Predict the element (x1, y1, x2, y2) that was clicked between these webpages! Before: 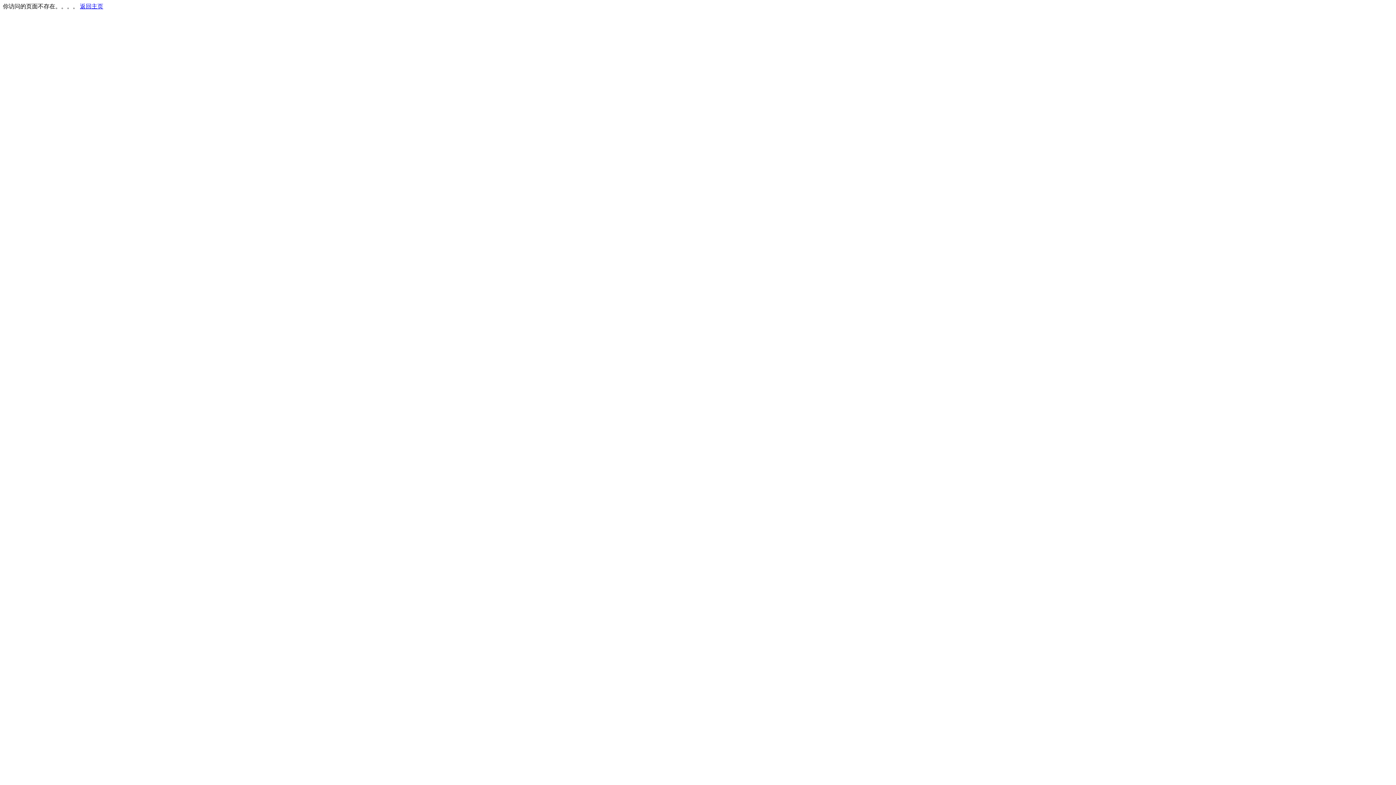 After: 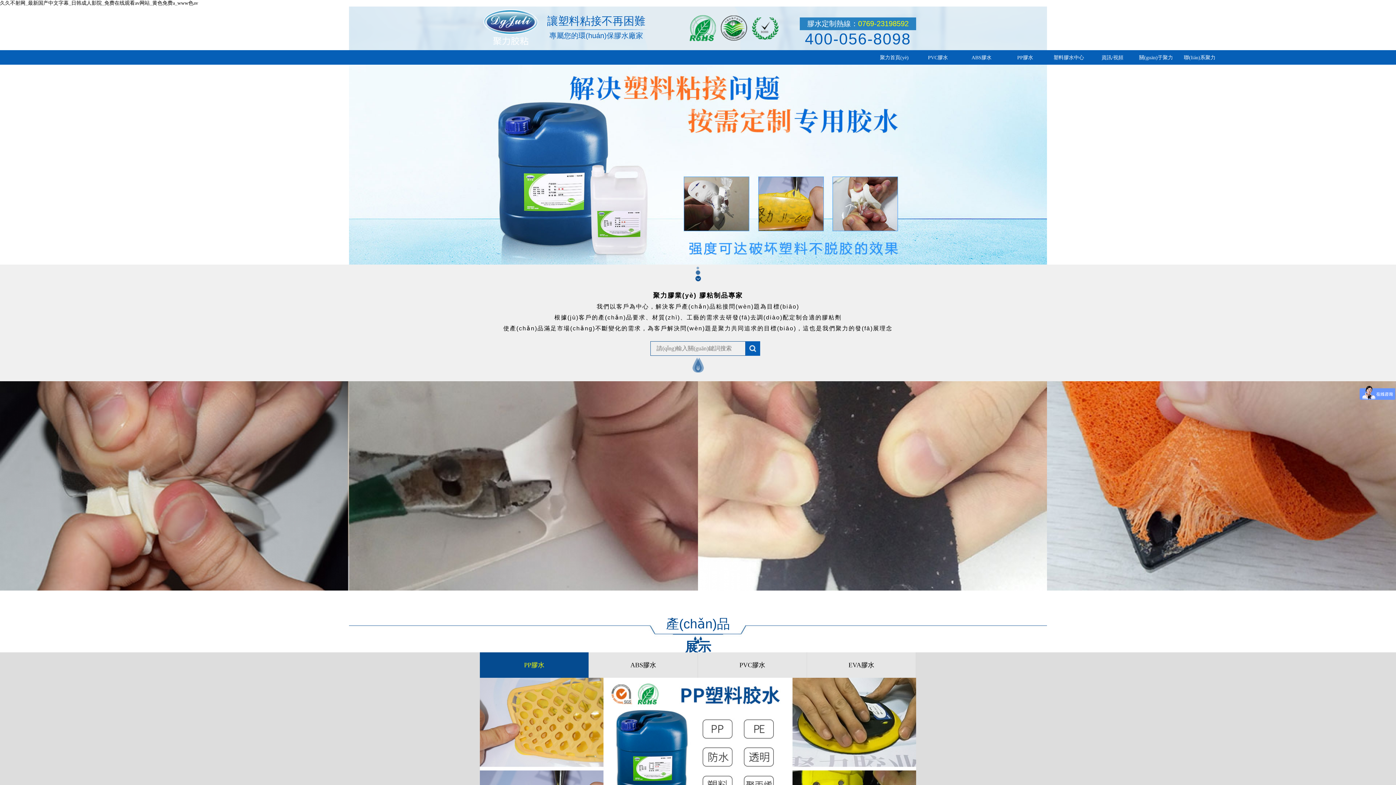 Action: bbox: (80, 3, 103, 9) label: 返回主页